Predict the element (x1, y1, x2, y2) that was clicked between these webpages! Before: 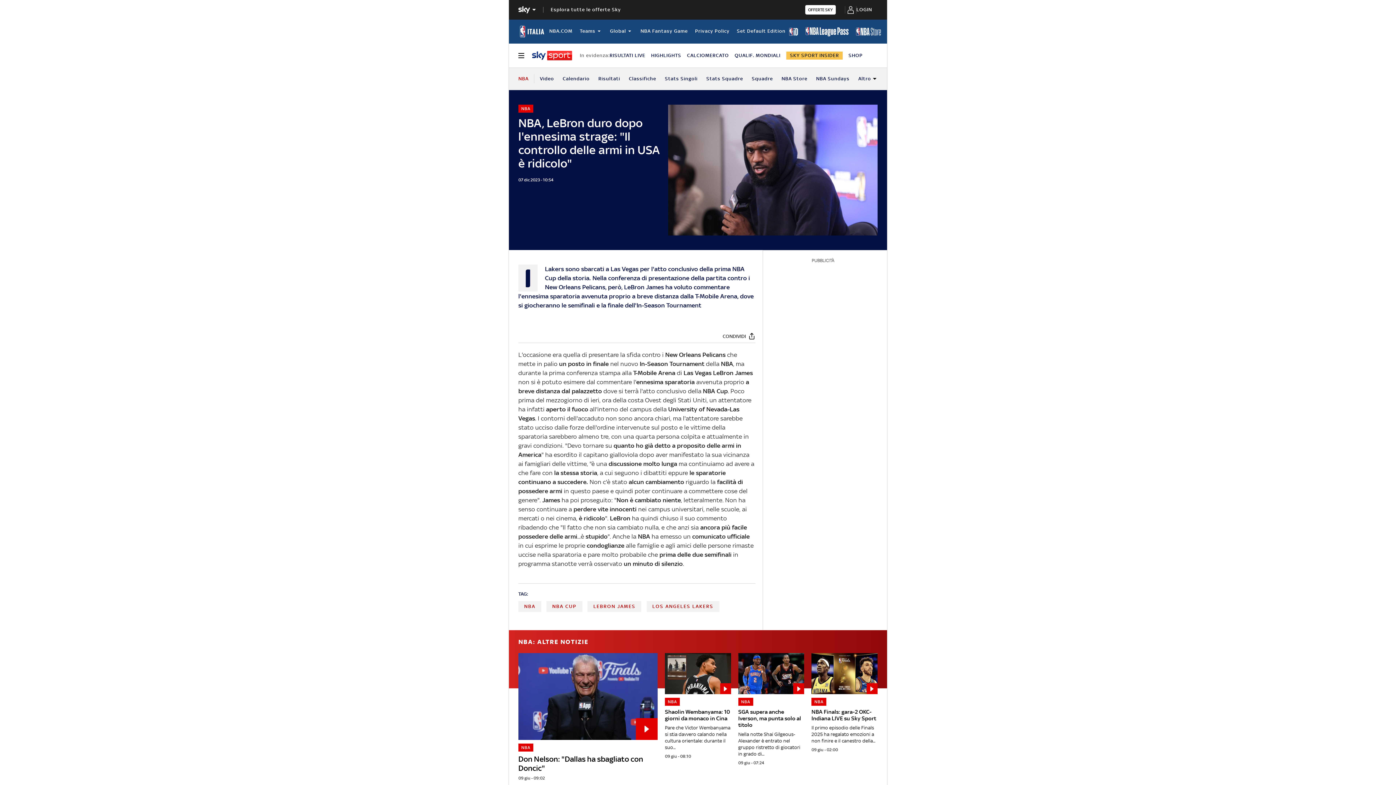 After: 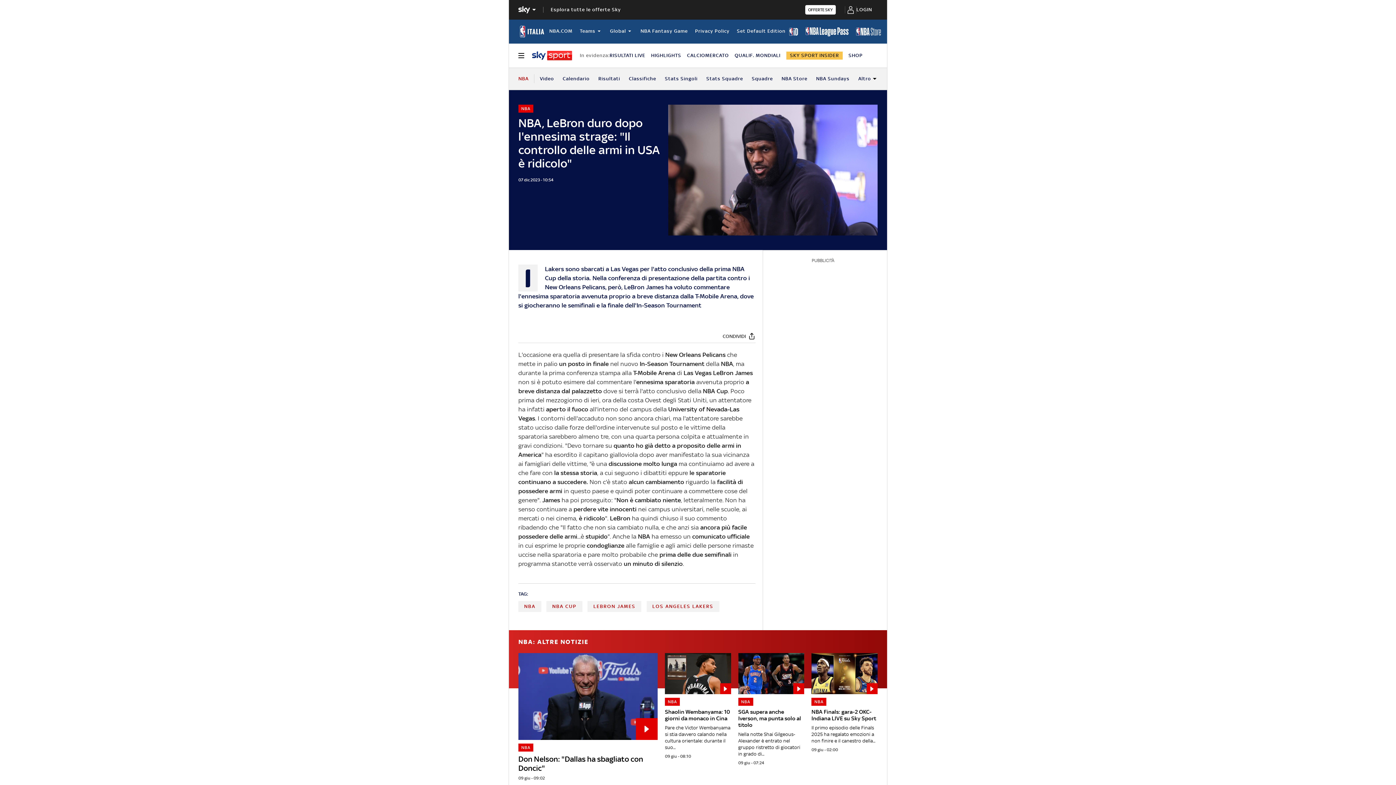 Action: bbox: (789, 19, 798, 43)